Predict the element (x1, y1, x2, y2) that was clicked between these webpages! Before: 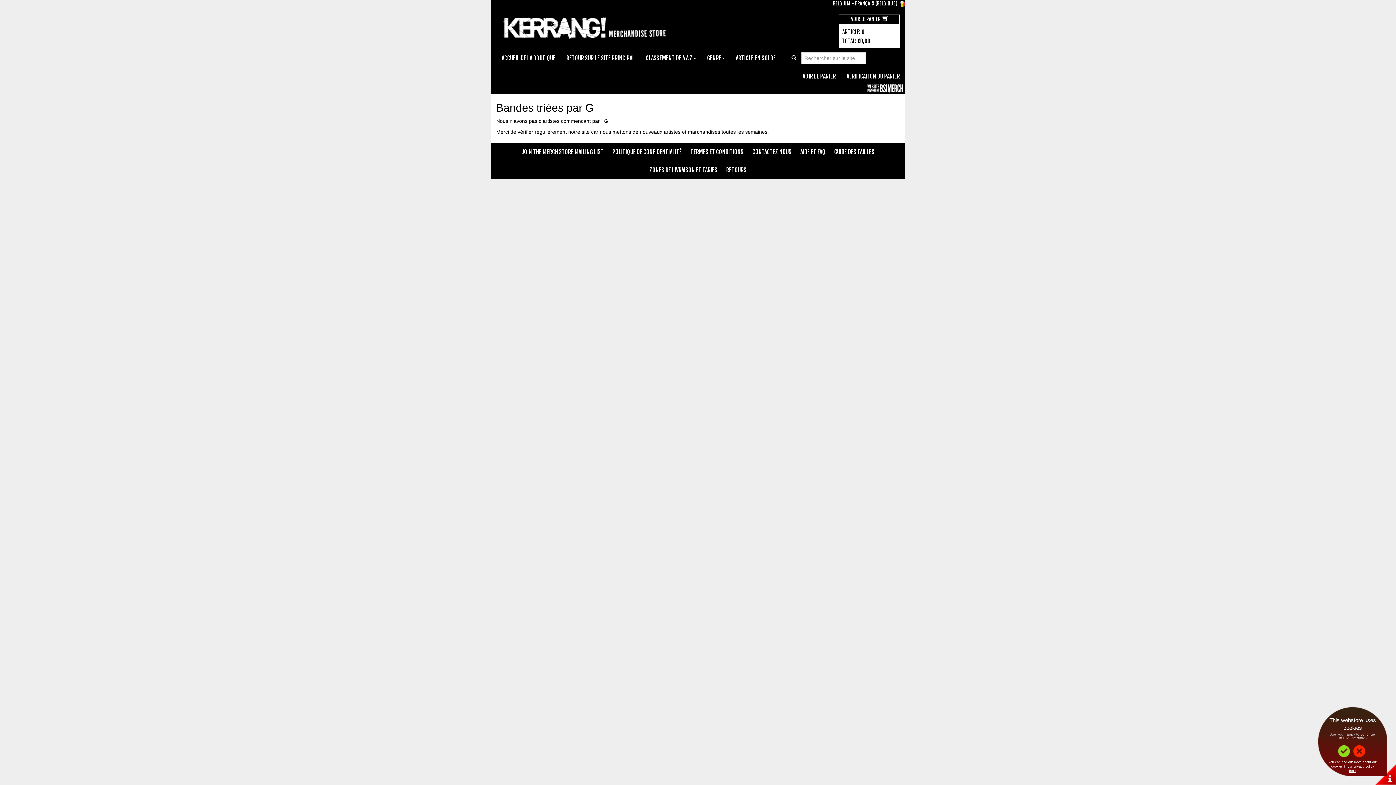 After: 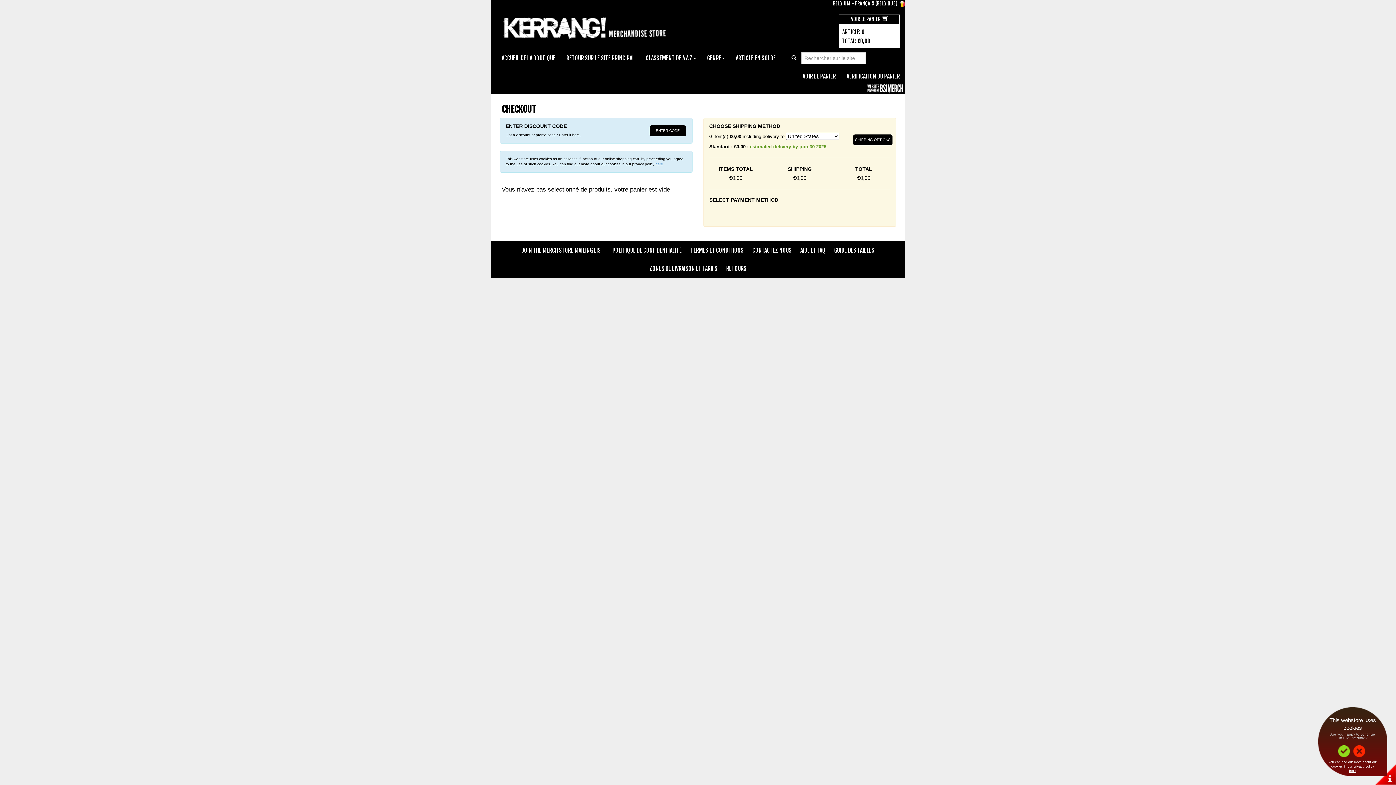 Action: bbox: (841, 67, 905, 85) label: VÉRIFICATION DU PANIER